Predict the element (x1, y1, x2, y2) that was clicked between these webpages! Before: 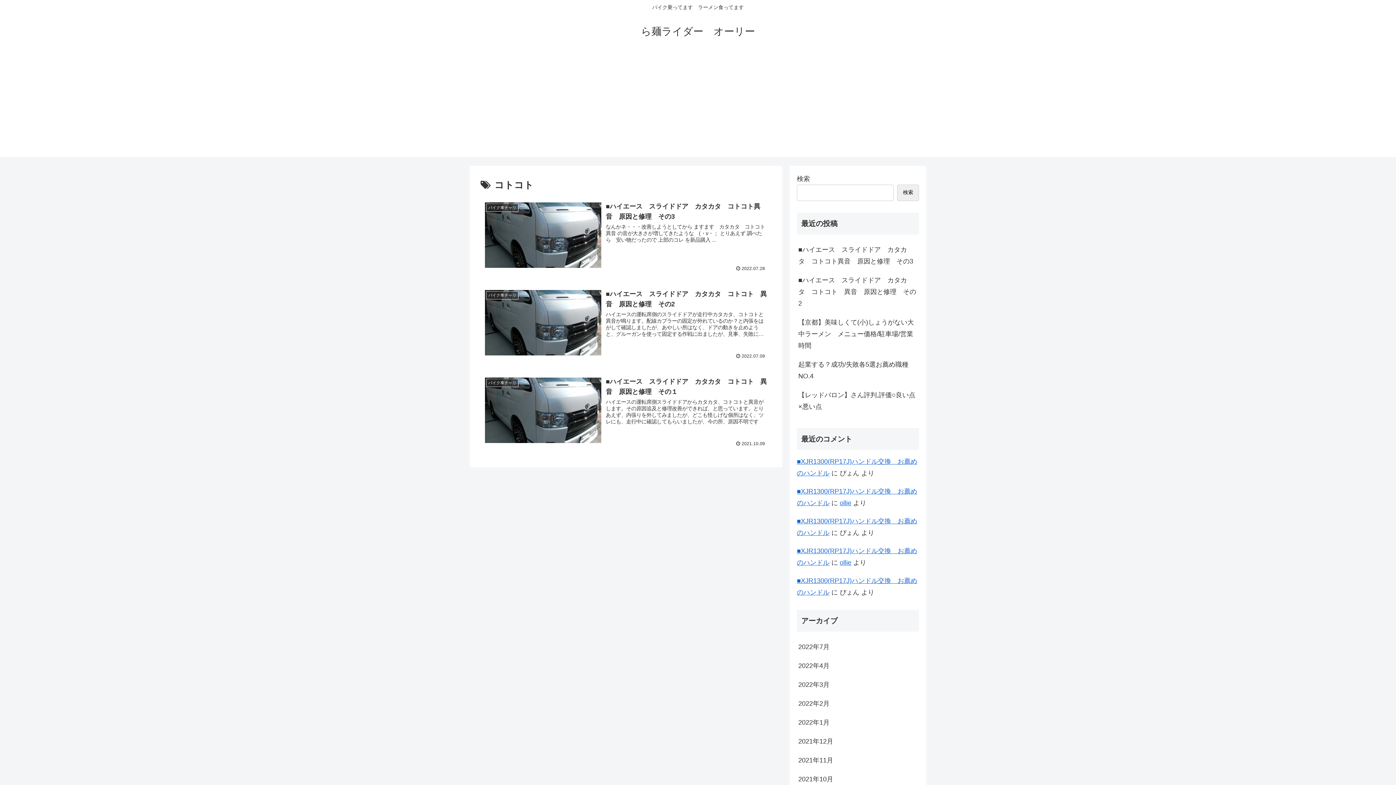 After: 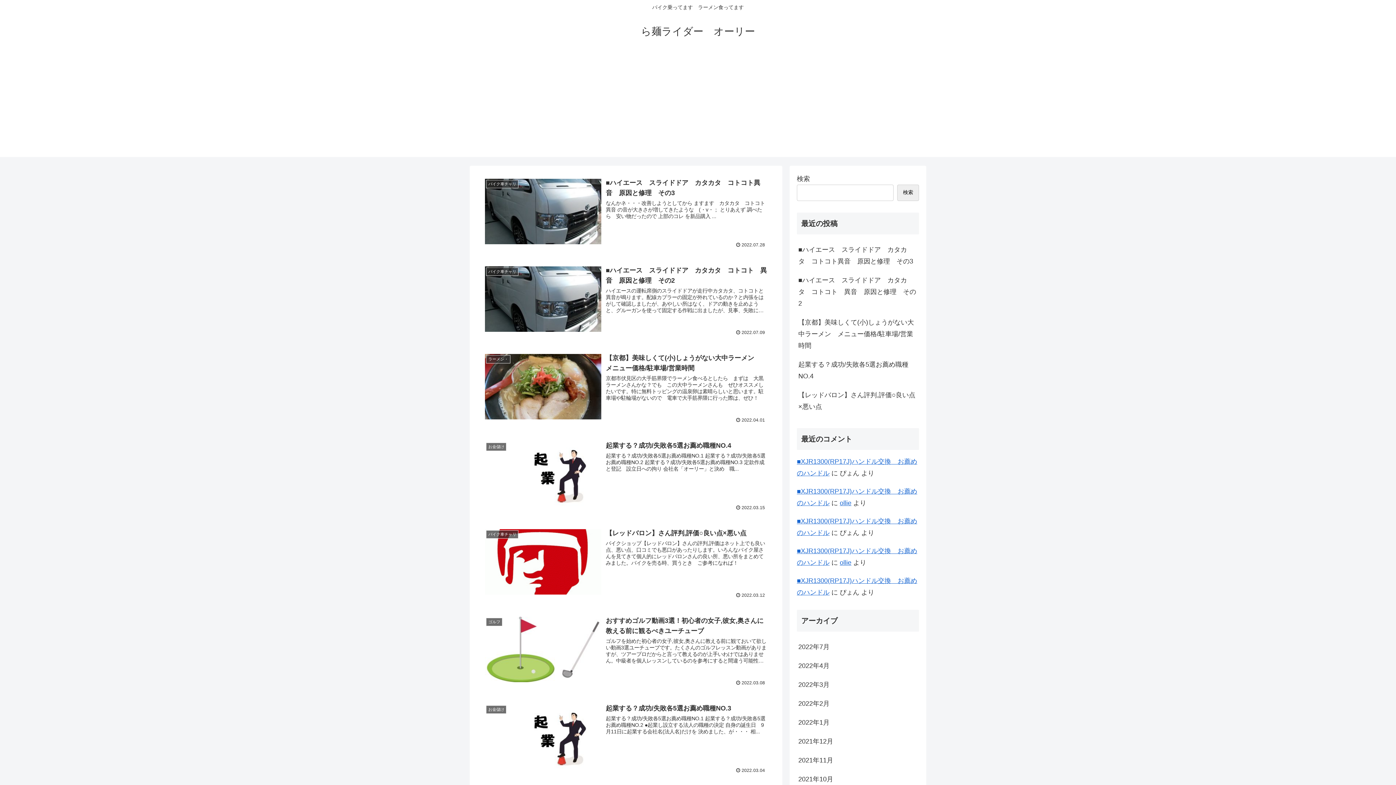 Action: label: ollie bbox: (840, 499, 851, 506)